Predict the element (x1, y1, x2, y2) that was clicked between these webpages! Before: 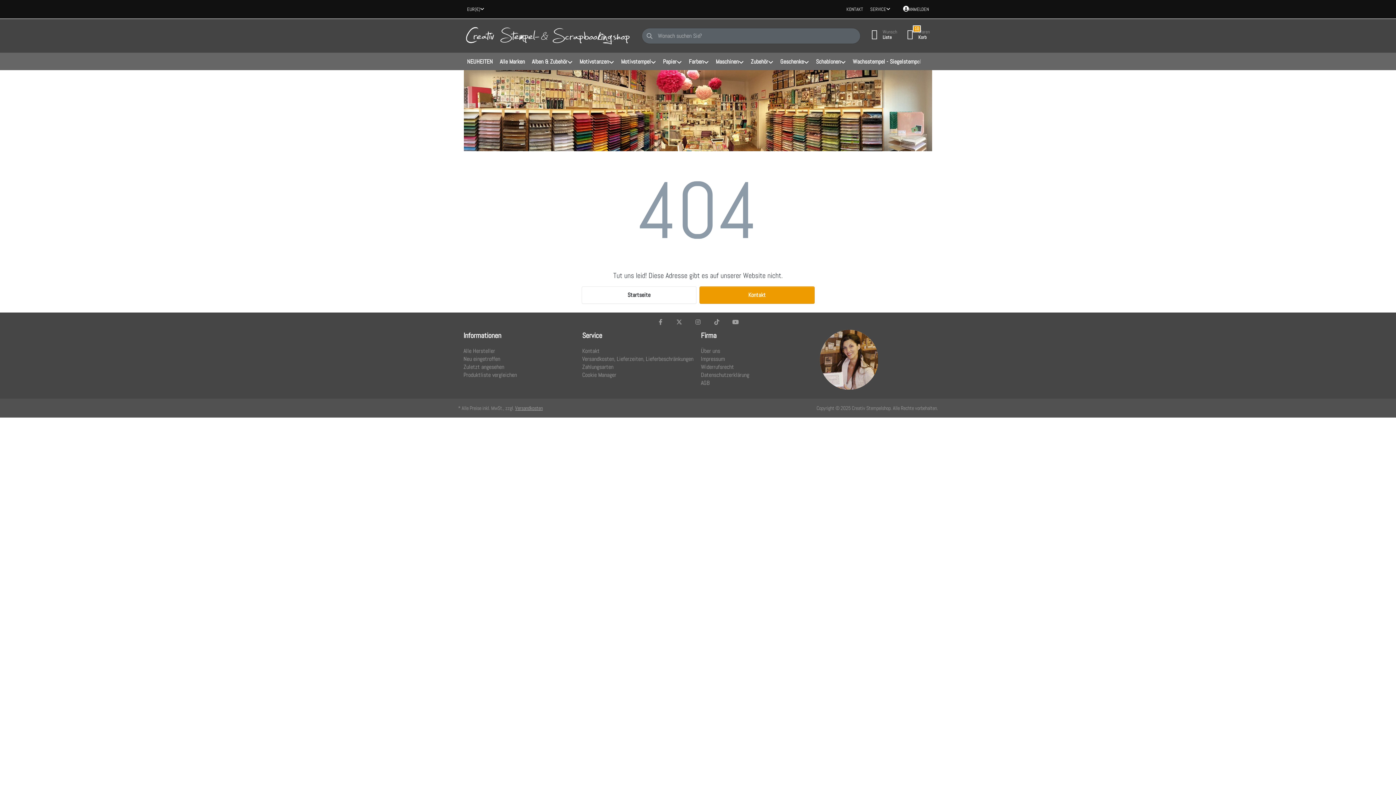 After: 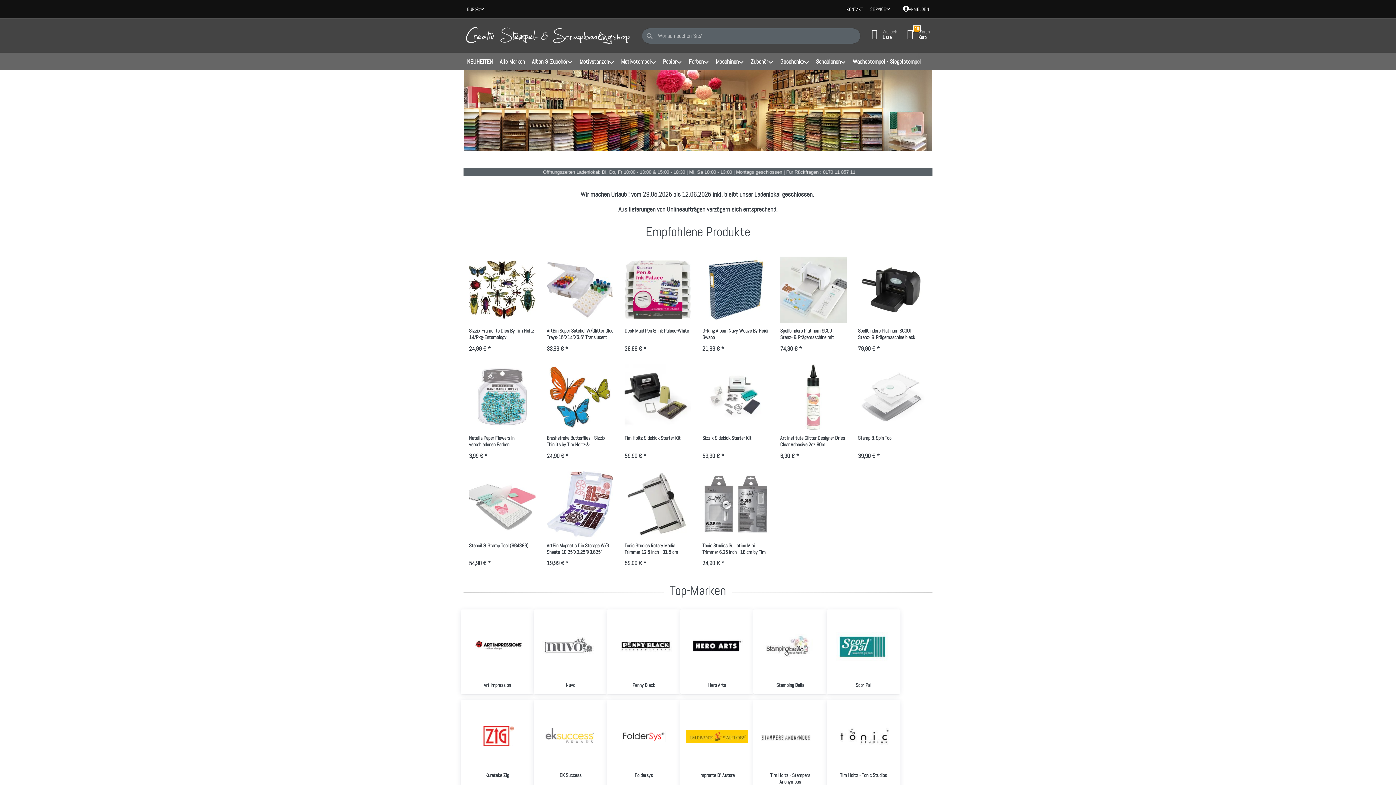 Action: bbox: (462, 24, 637, 47)